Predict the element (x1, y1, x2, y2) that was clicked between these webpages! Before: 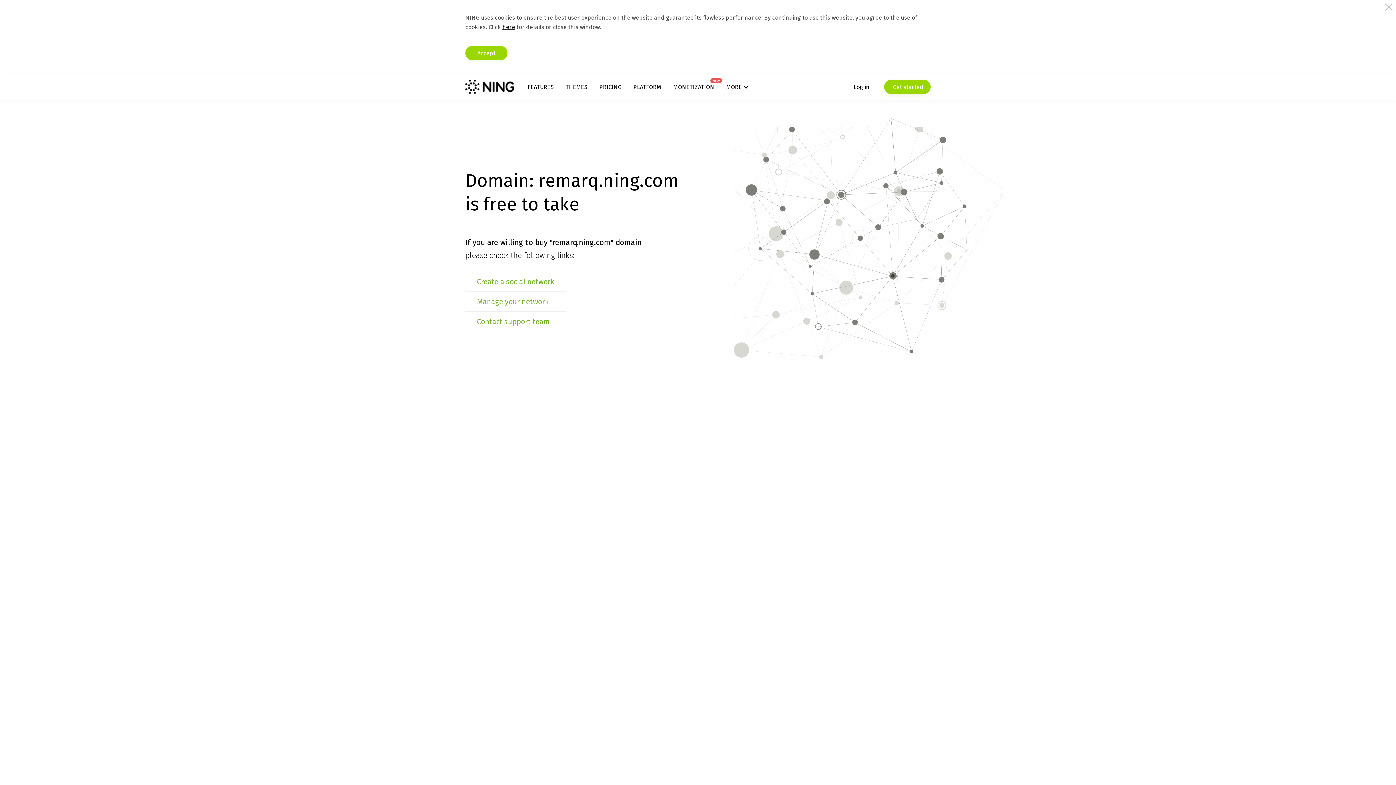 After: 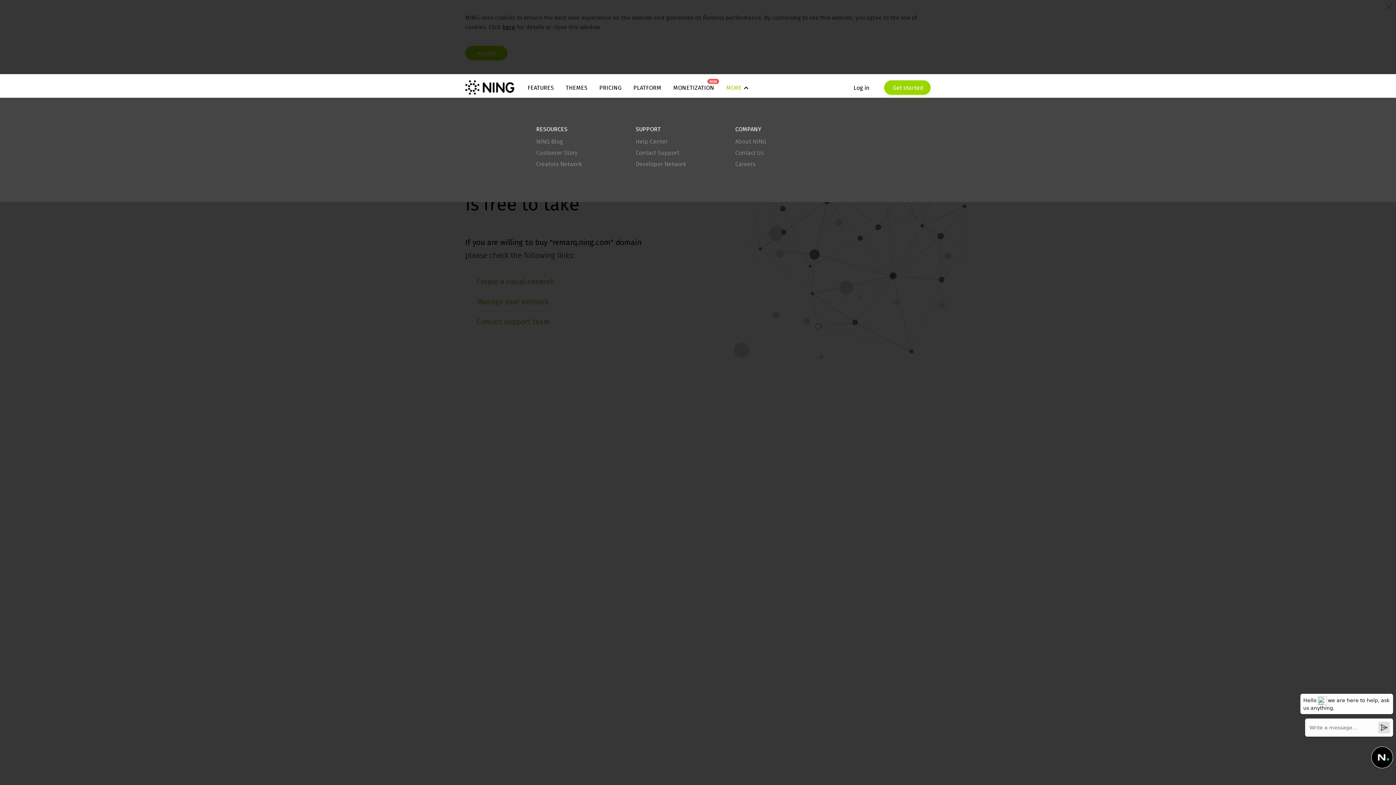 Action: label: MORE bbox: (726, 83, 748, 90)